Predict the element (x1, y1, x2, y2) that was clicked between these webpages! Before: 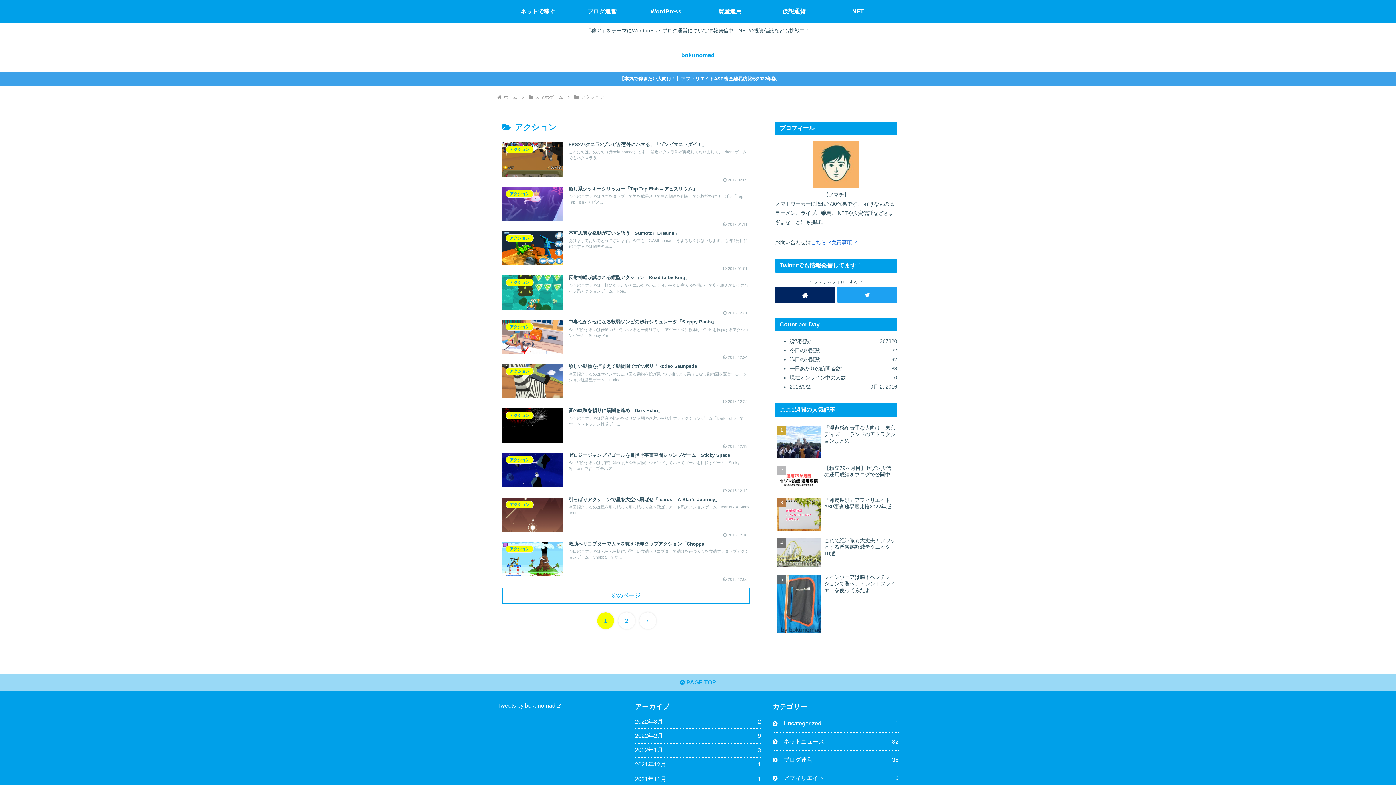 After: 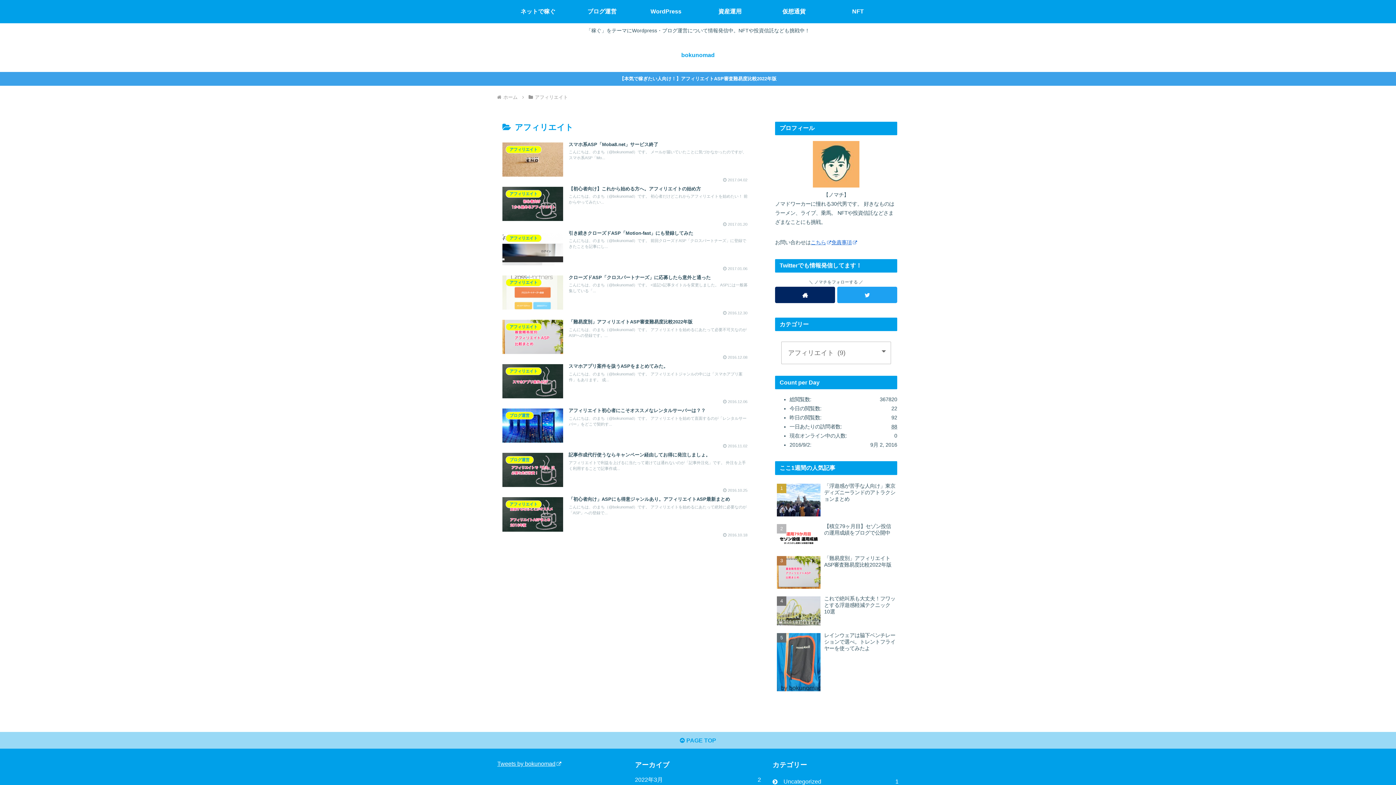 Action: bbox: (772, 769, 898, 787) label: アフィリエイト
9